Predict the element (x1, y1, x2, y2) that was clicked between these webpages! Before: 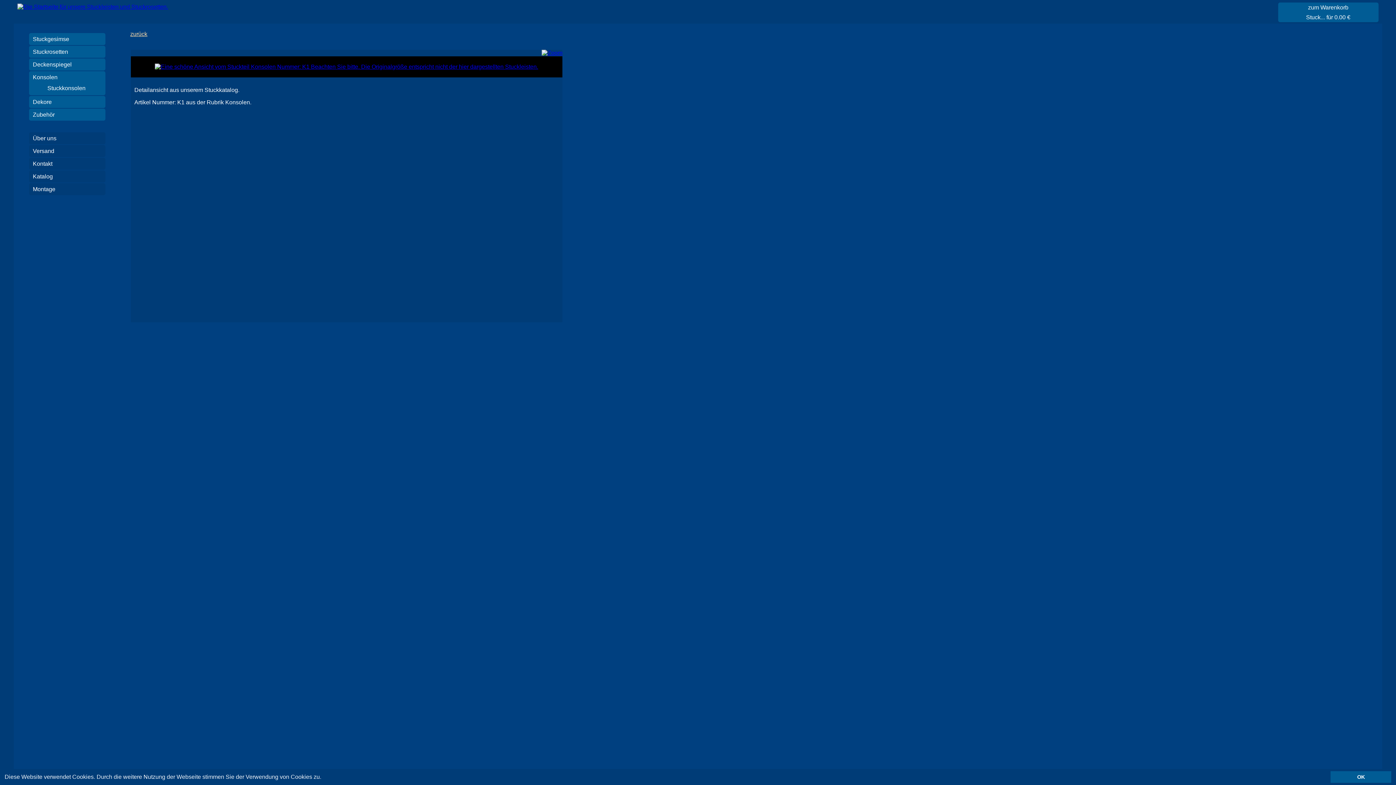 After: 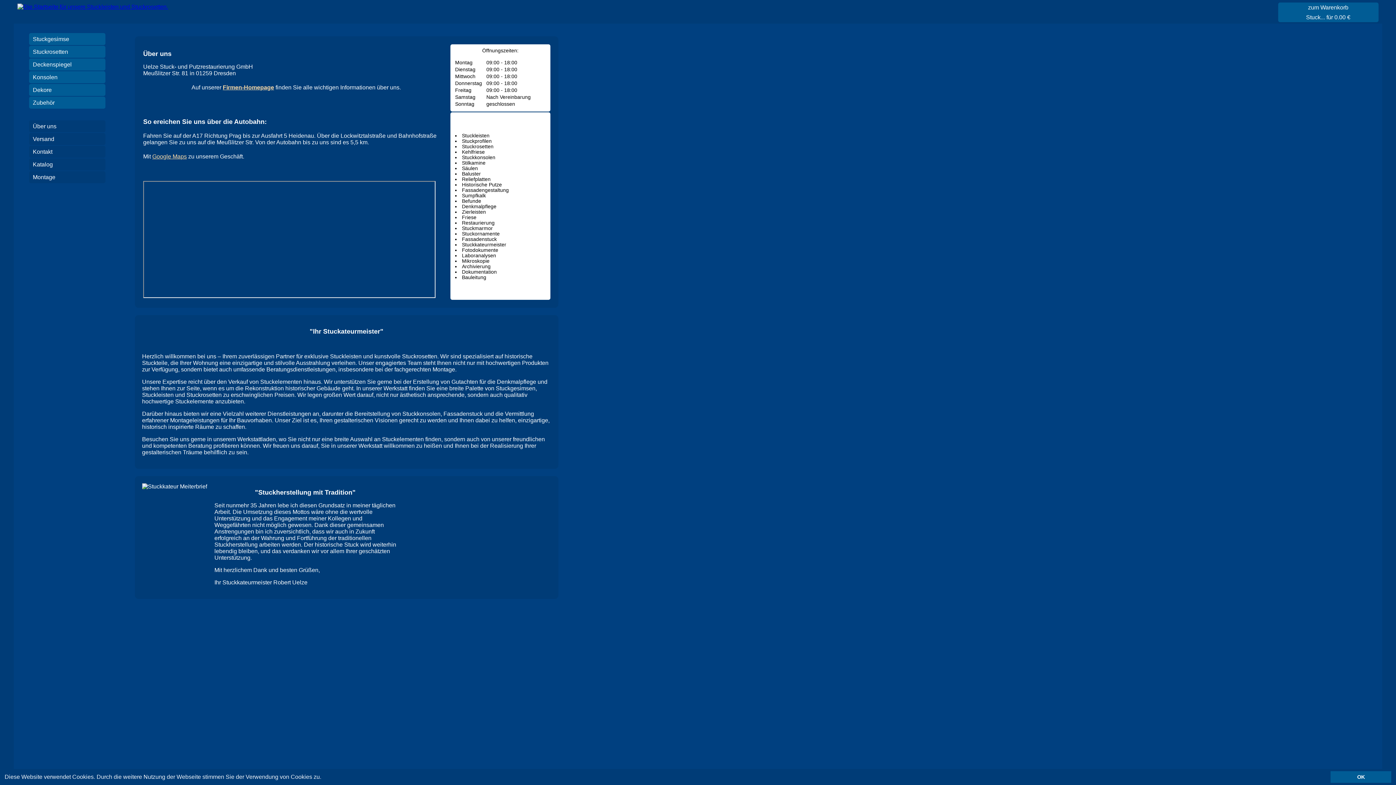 Action: label: Über uns bbox: (32, 135, 56, 141)